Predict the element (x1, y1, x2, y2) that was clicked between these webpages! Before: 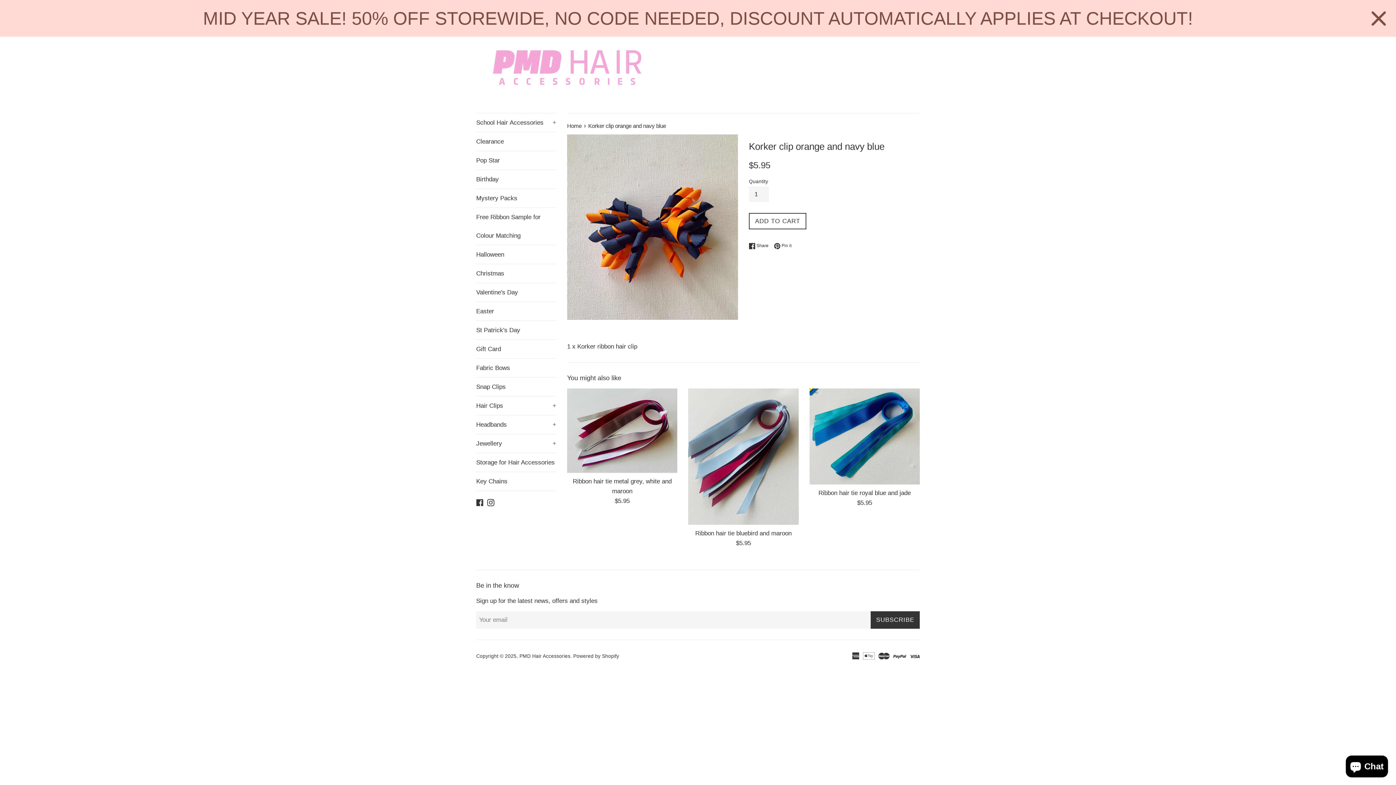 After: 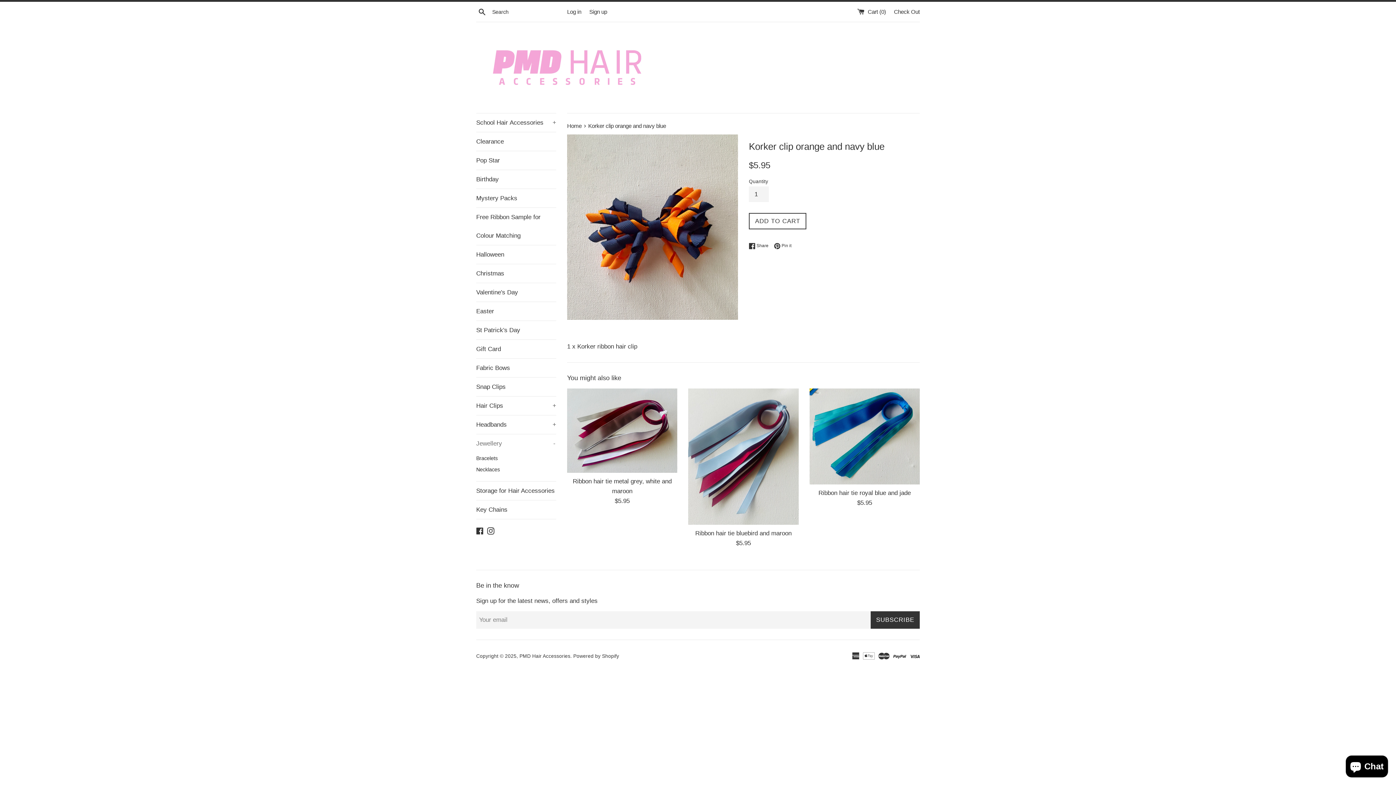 Action: bbox: (476, 434, 556, 453) label: Jewellery
+